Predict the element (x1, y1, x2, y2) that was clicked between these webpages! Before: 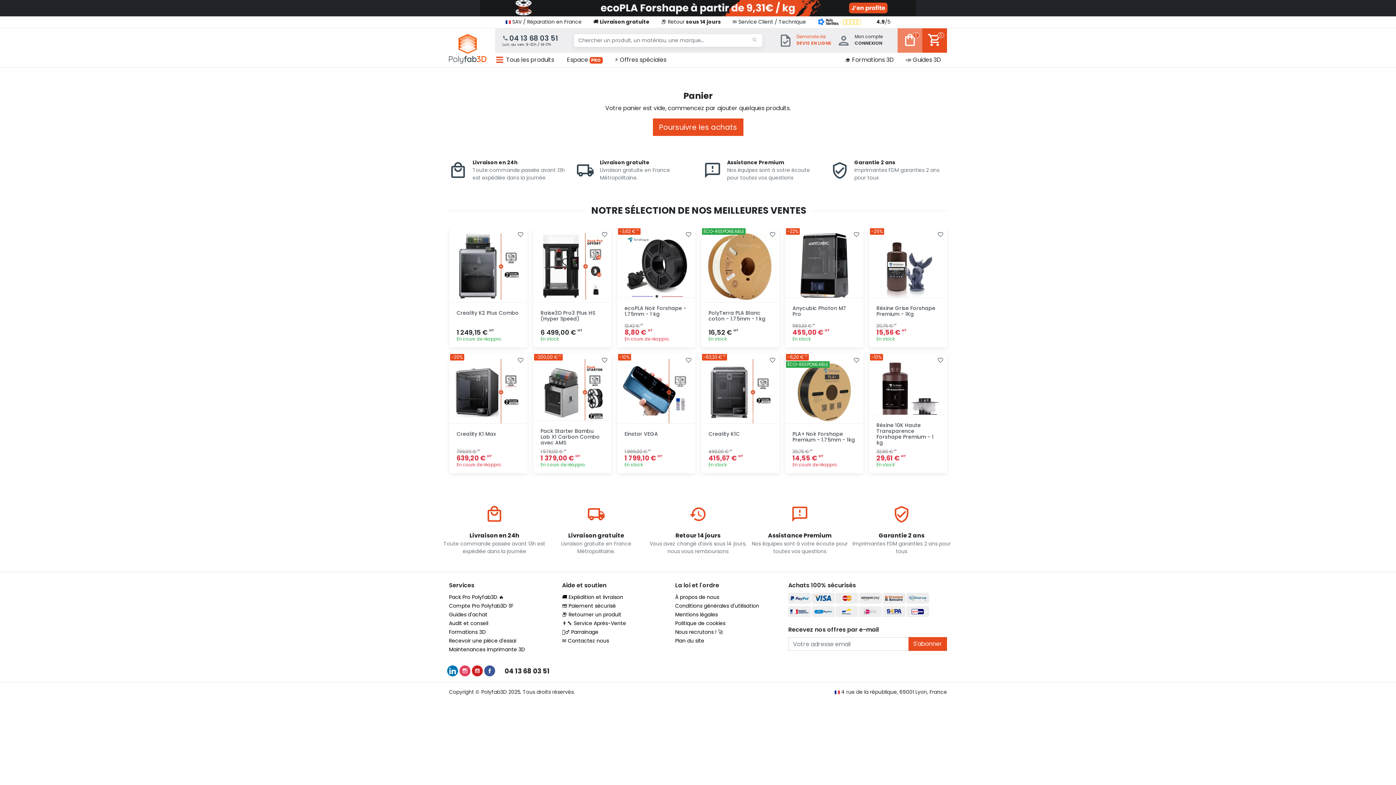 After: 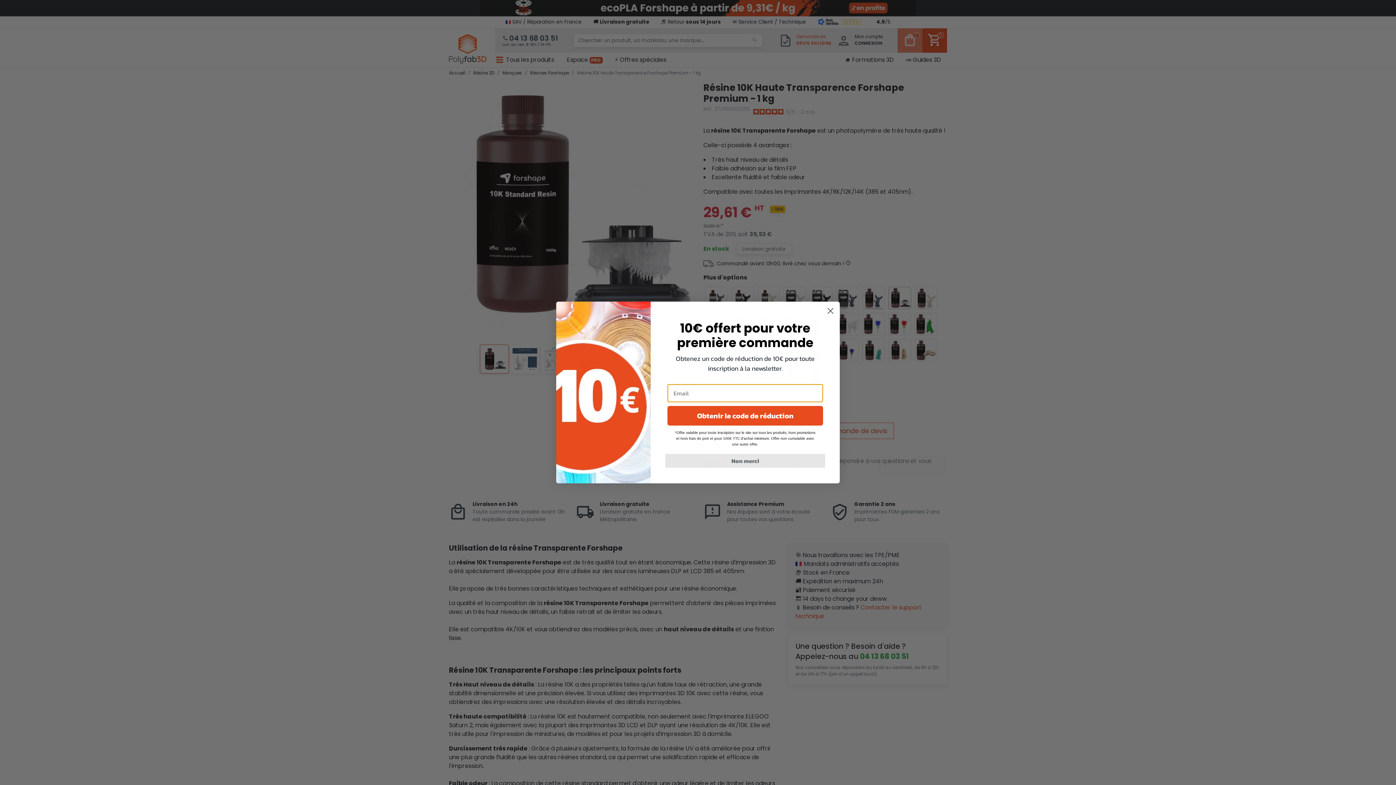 Action: label: Résine 10K Haute Transparence Forshape Premium - 1 kg bbox: (876, 421, 933, 446)